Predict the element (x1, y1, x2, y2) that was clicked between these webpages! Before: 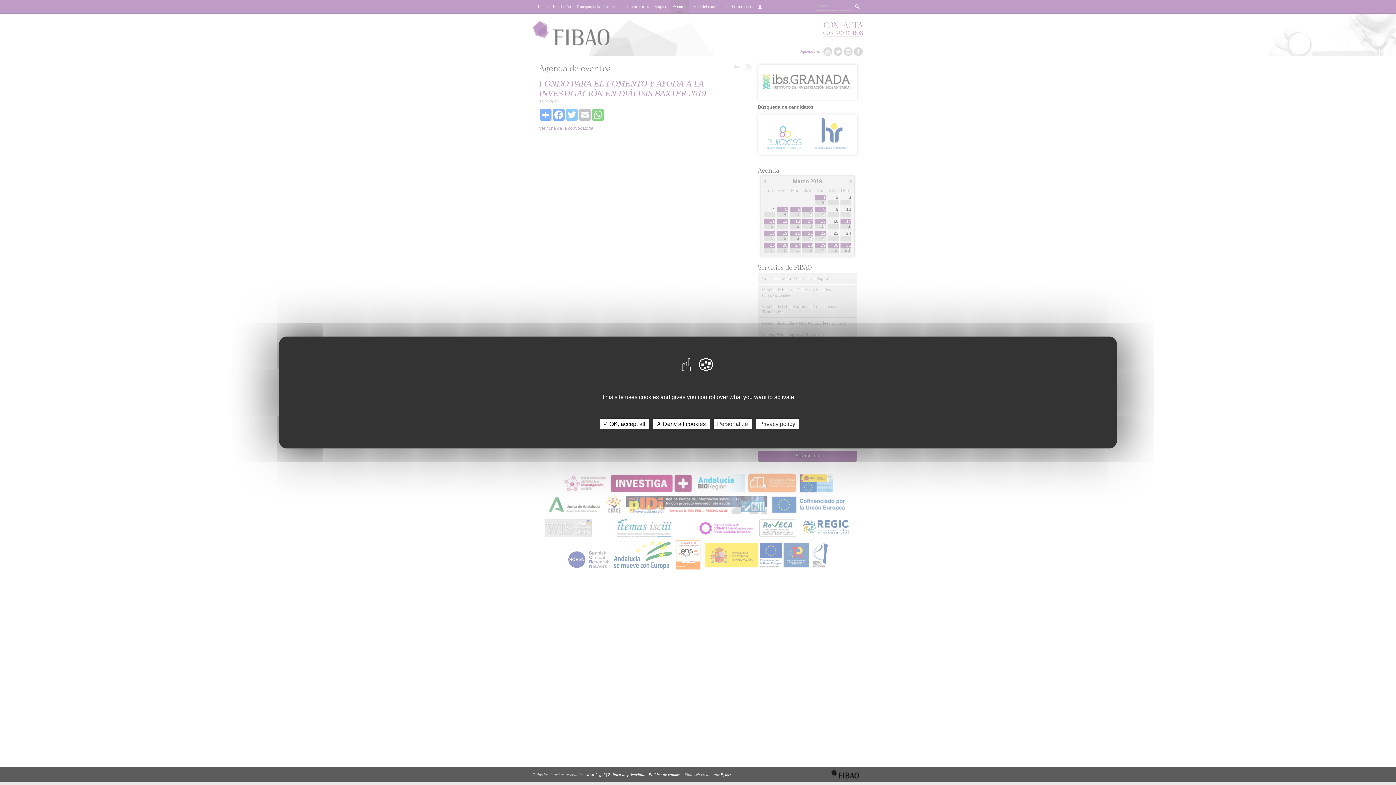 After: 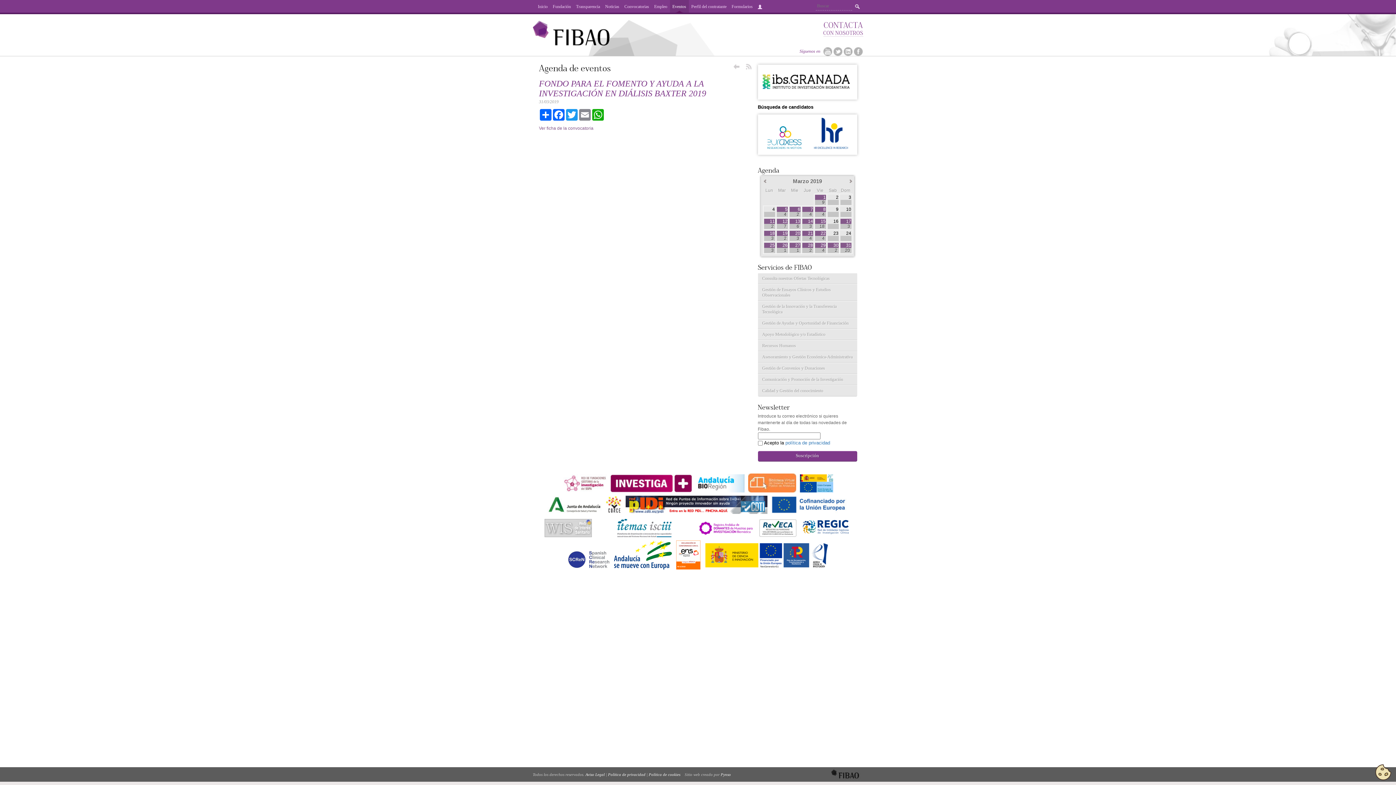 Action: bbox: (599, 418, 649, 429) label: ✓ OK, accept all